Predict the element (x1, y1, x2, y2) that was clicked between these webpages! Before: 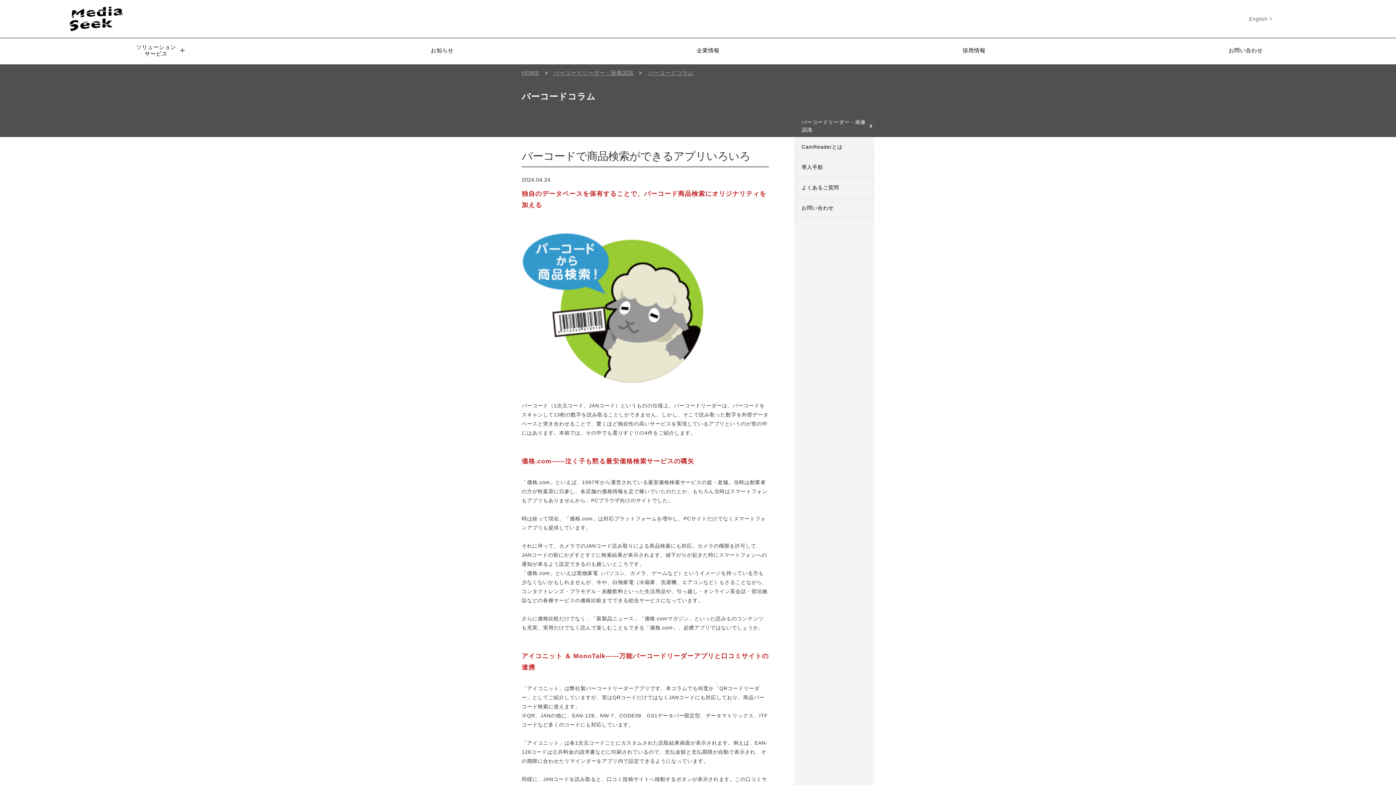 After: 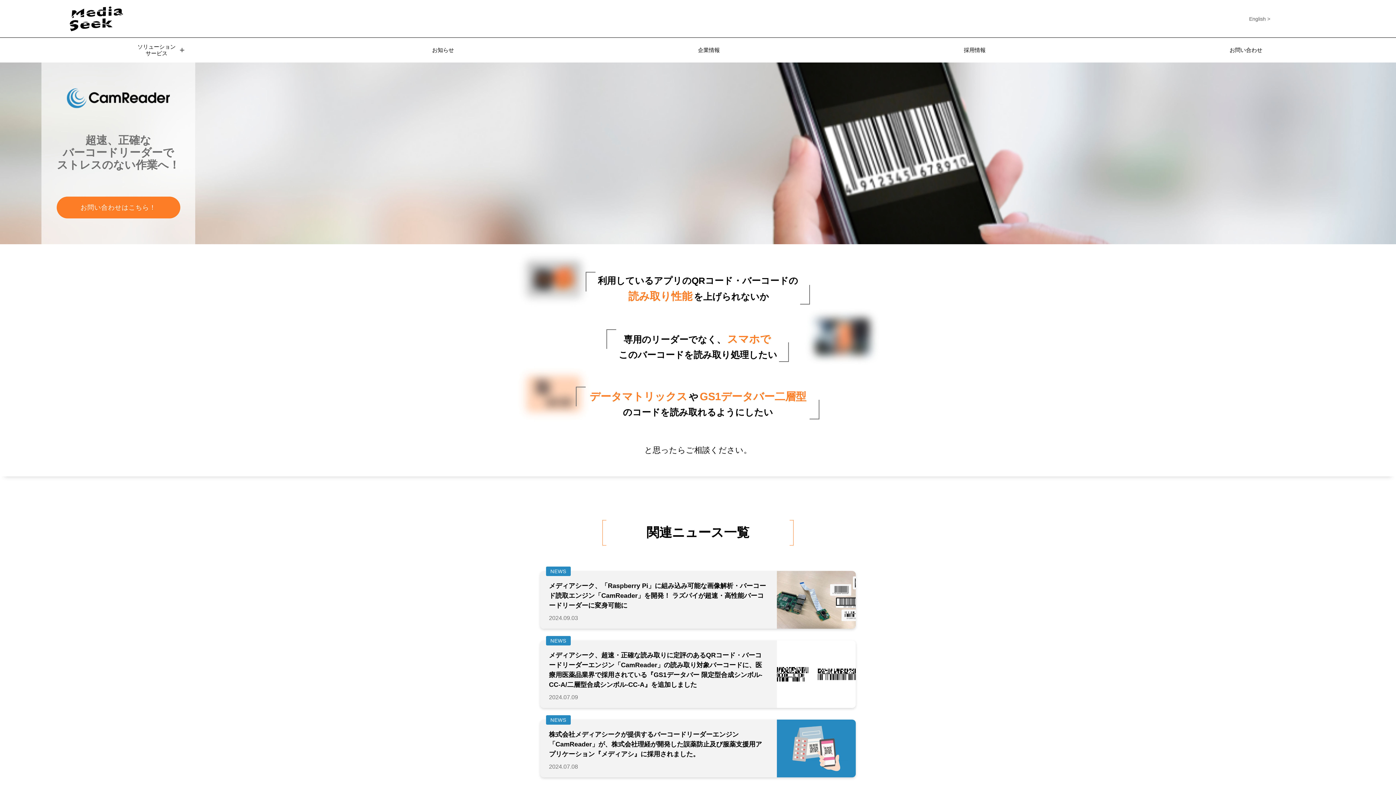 Action: label: バーコードリーダー・画像認識 bbox: (794, 115, 874, 137)